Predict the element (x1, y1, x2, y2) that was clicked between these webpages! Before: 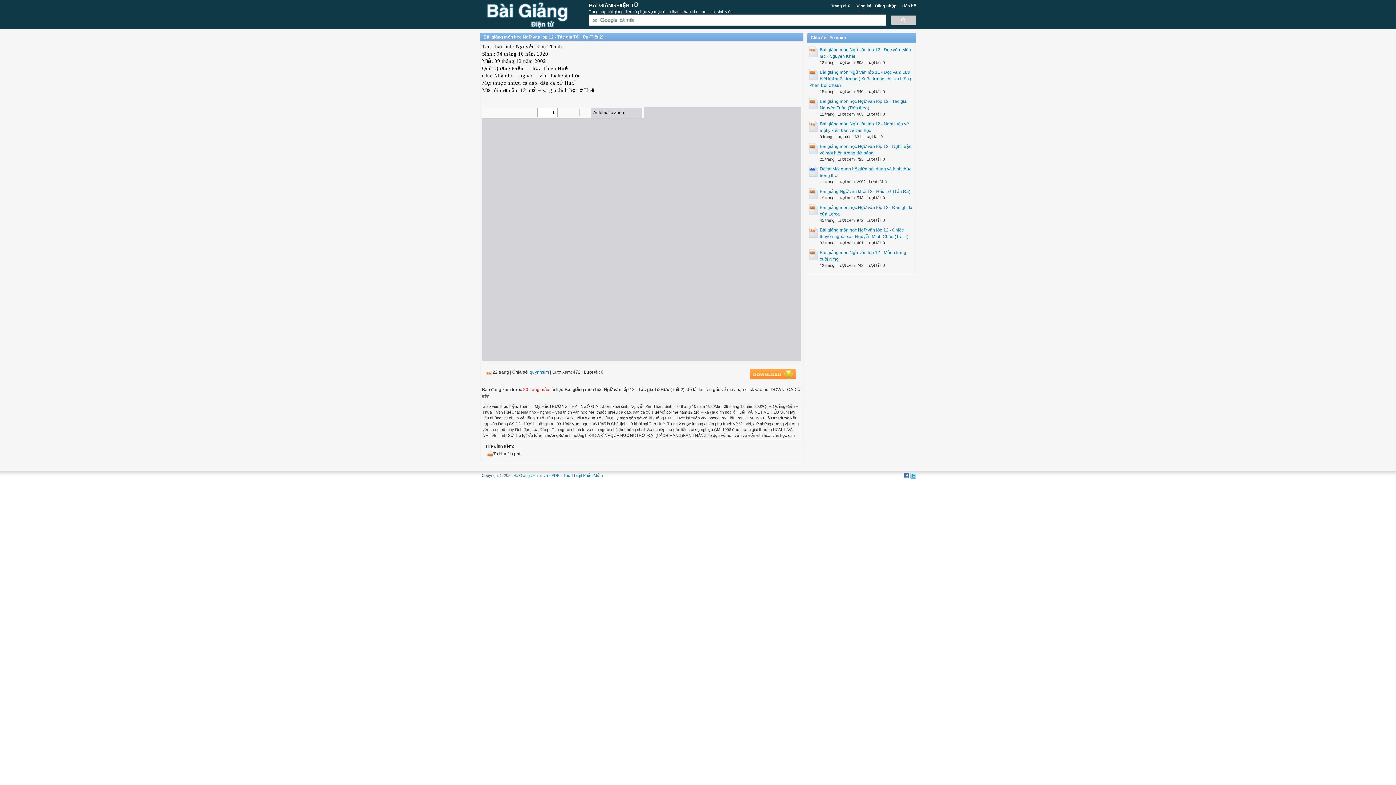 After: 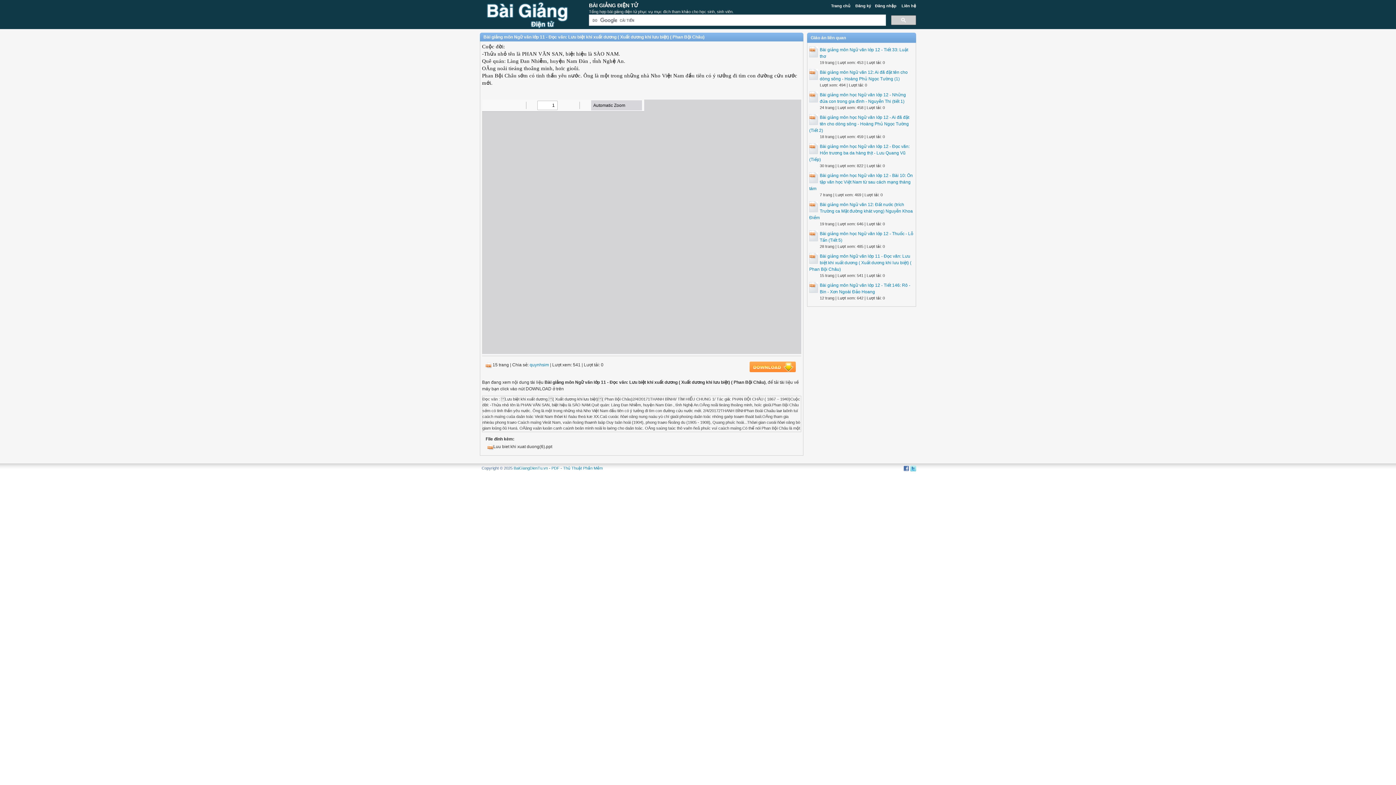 Action: bbox: (809, 69, 911, 88) label: Bài giảng môn Ngữ văn lớp 11 - Đọc văn: Lưu biệt khi xuất dương ( Xuất dương khi lưu biệt) ( Phan Bội Châu)